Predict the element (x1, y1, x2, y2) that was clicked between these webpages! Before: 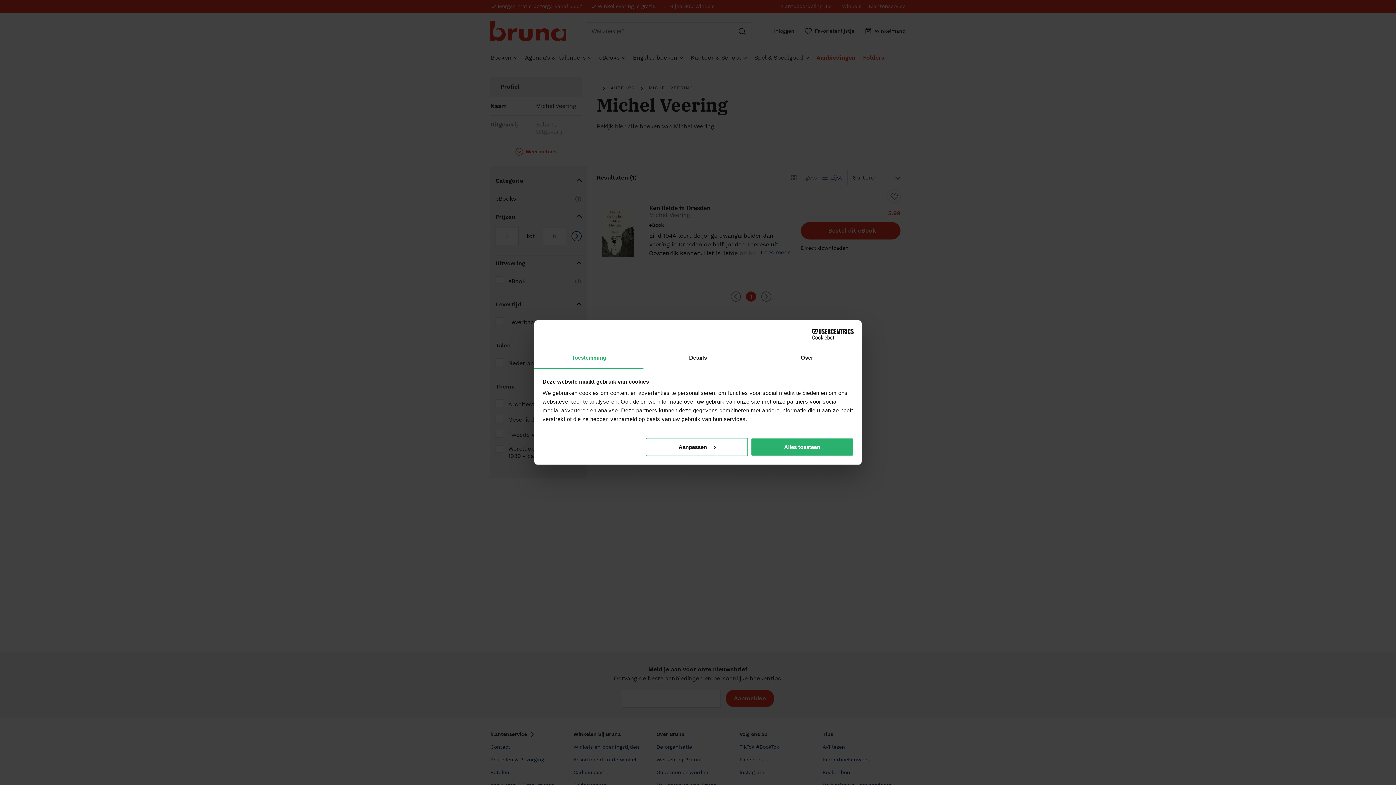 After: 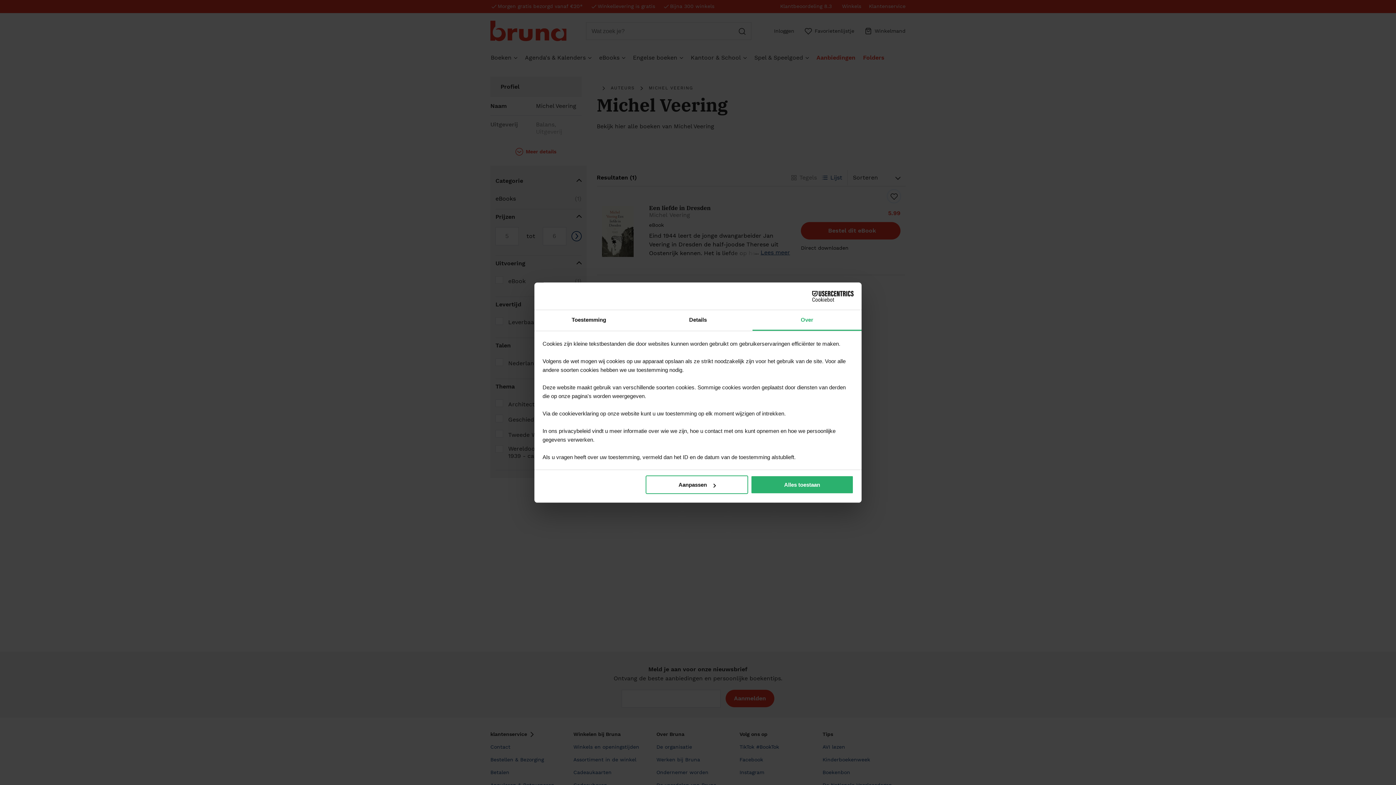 Action: label: Over bbox: (752, 348, 861, 368)